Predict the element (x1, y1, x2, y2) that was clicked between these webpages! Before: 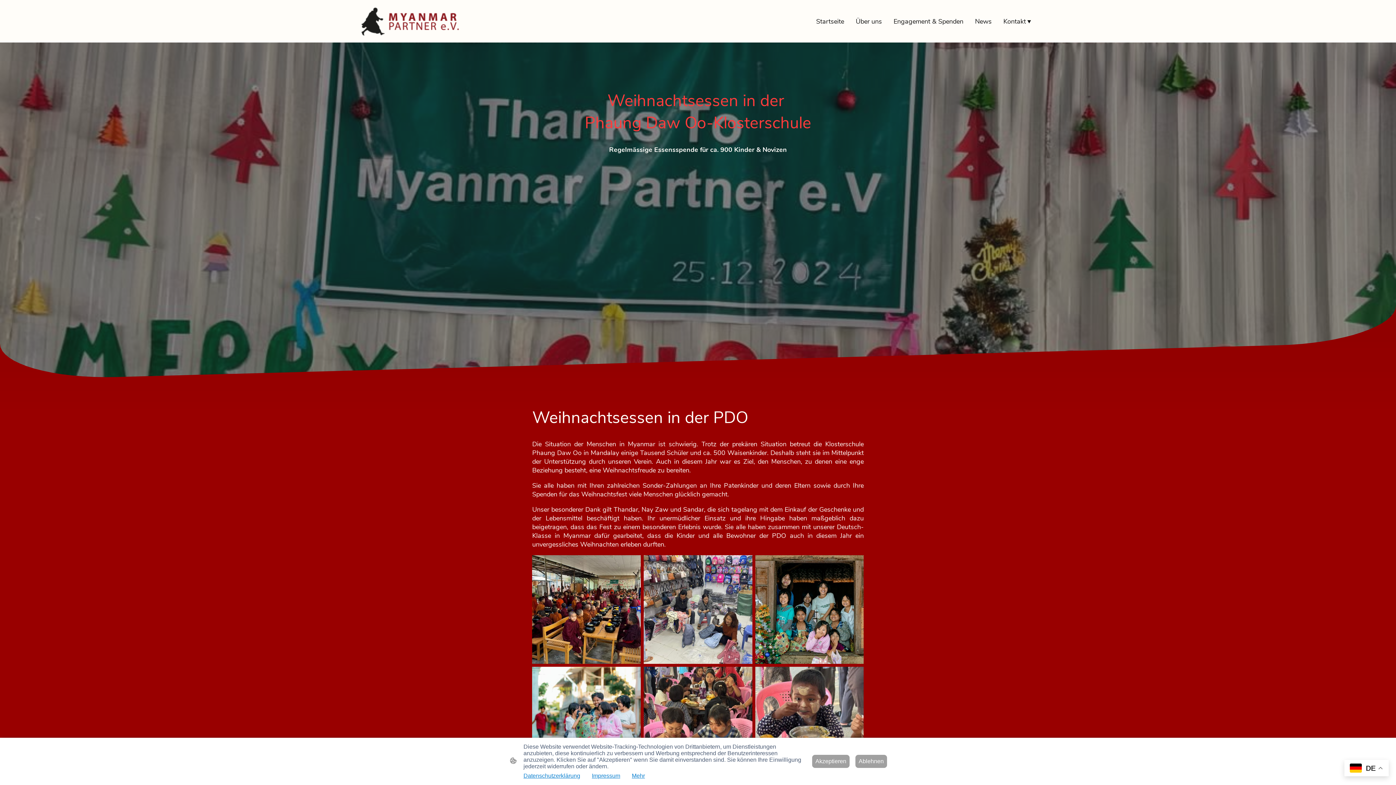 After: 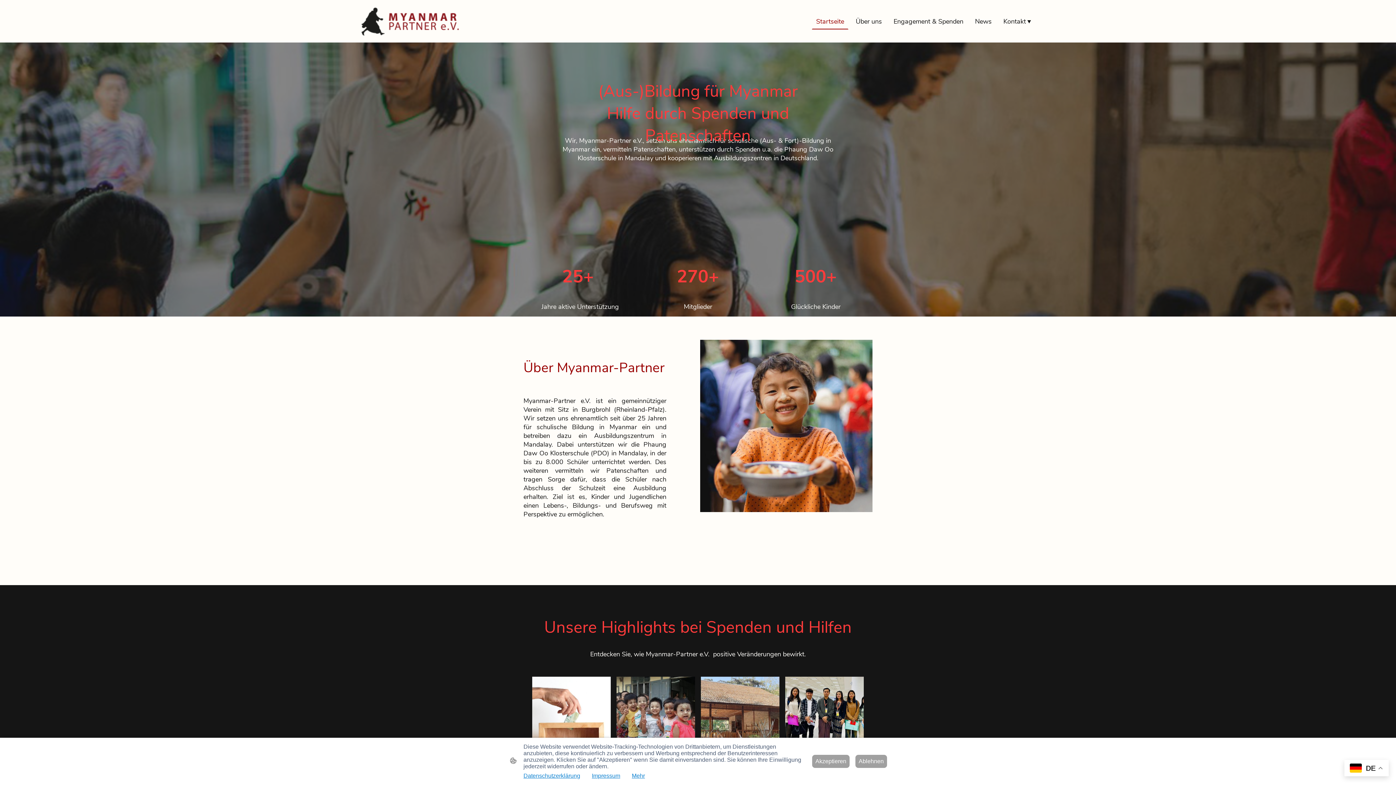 Action: label: Startseite bbox: (811, 13, 848, 29)